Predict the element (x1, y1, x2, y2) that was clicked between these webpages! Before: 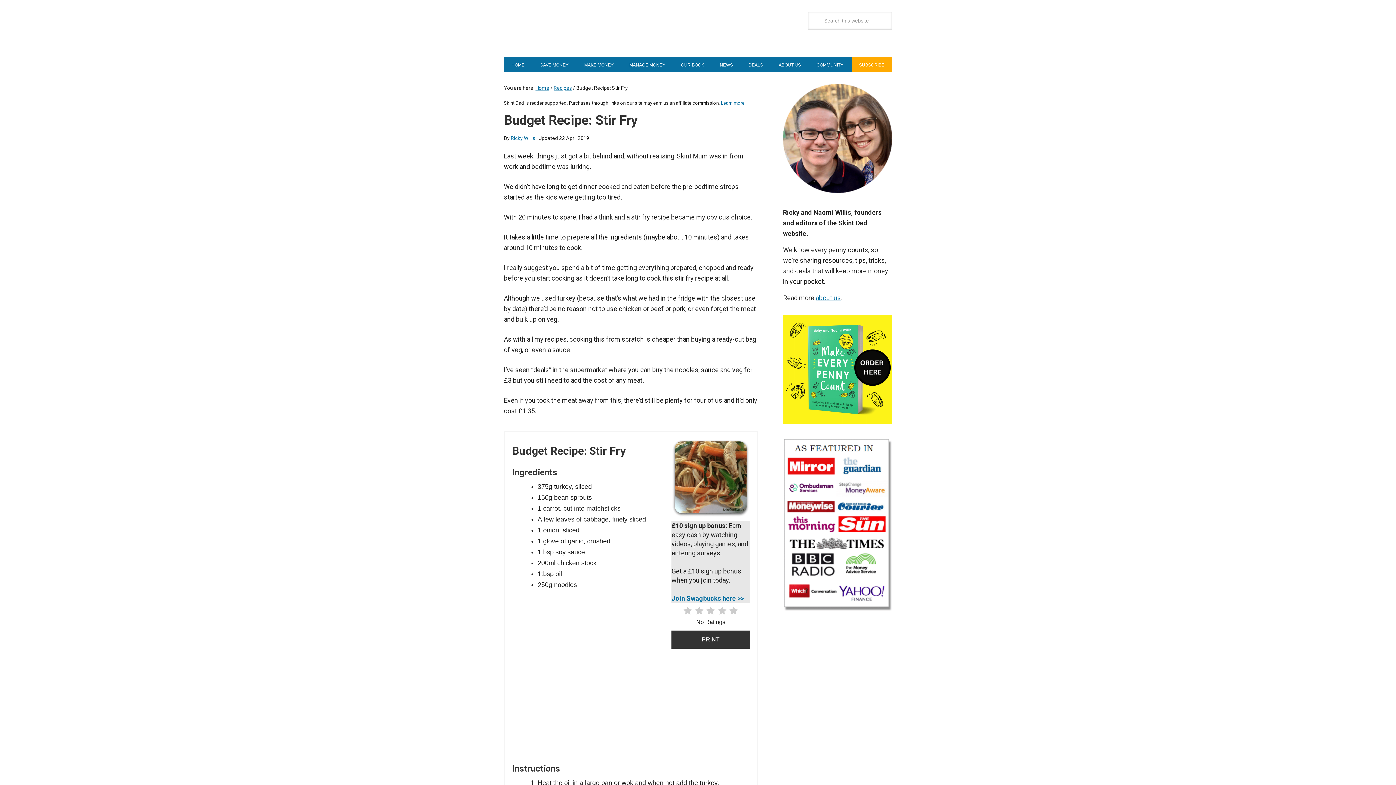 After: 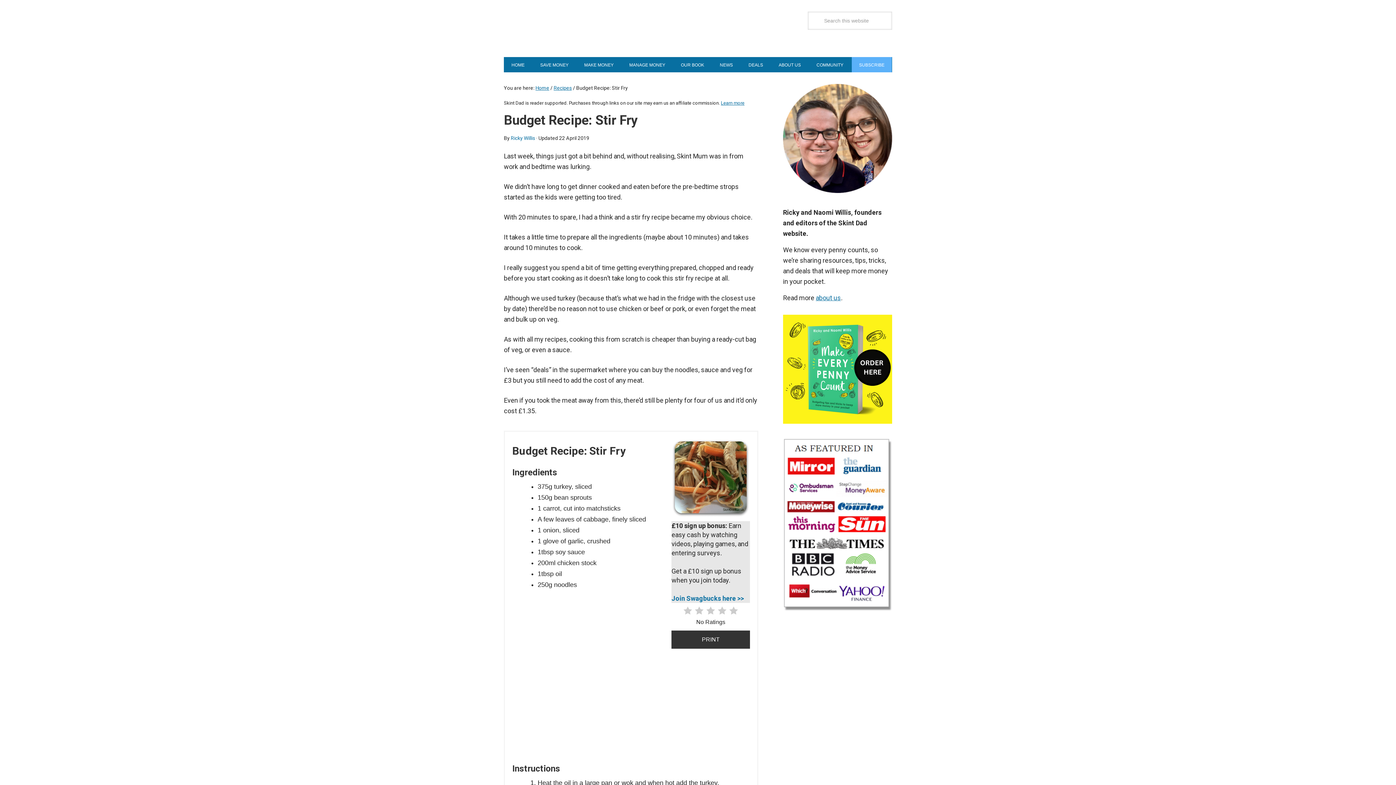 Action: label: SUBSCRIBE bbox: (852, 57, 892, 72)